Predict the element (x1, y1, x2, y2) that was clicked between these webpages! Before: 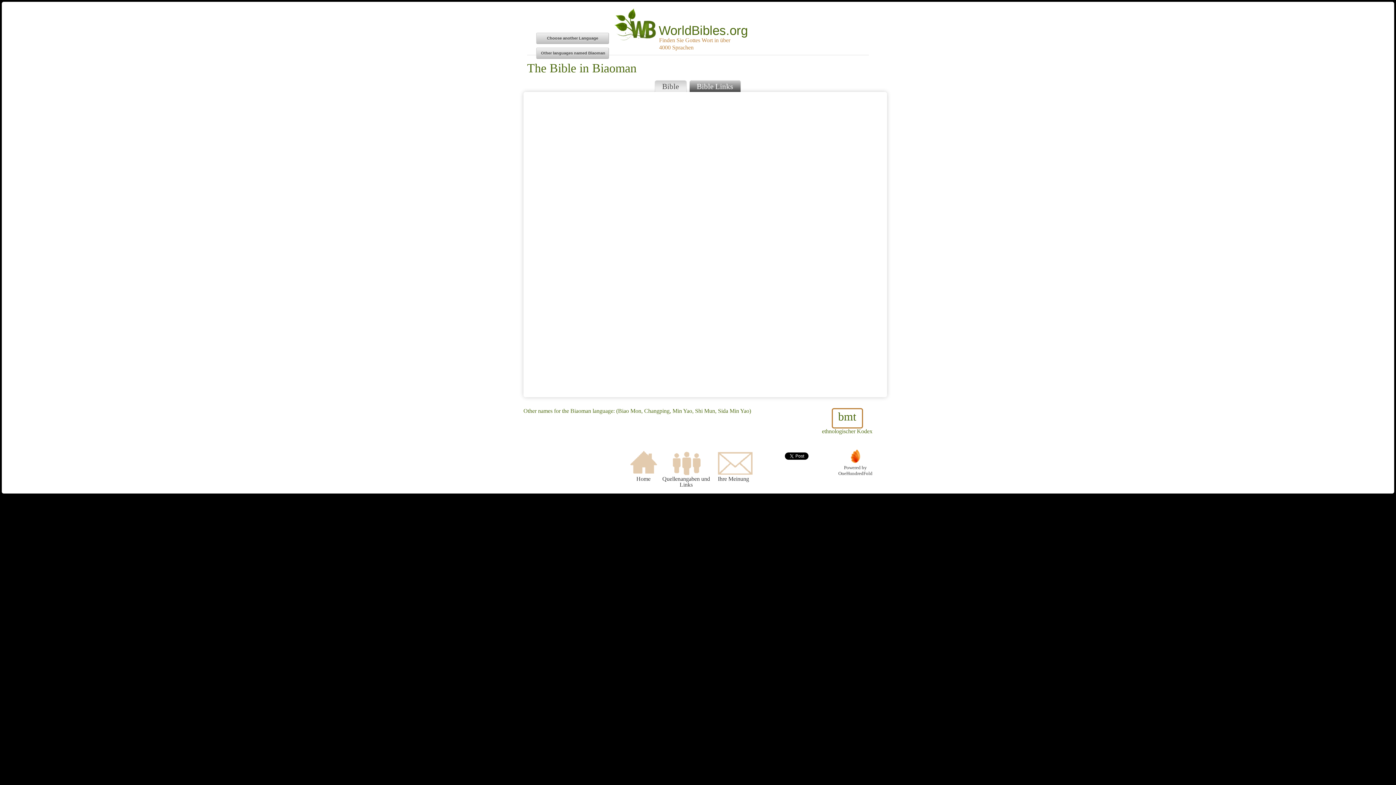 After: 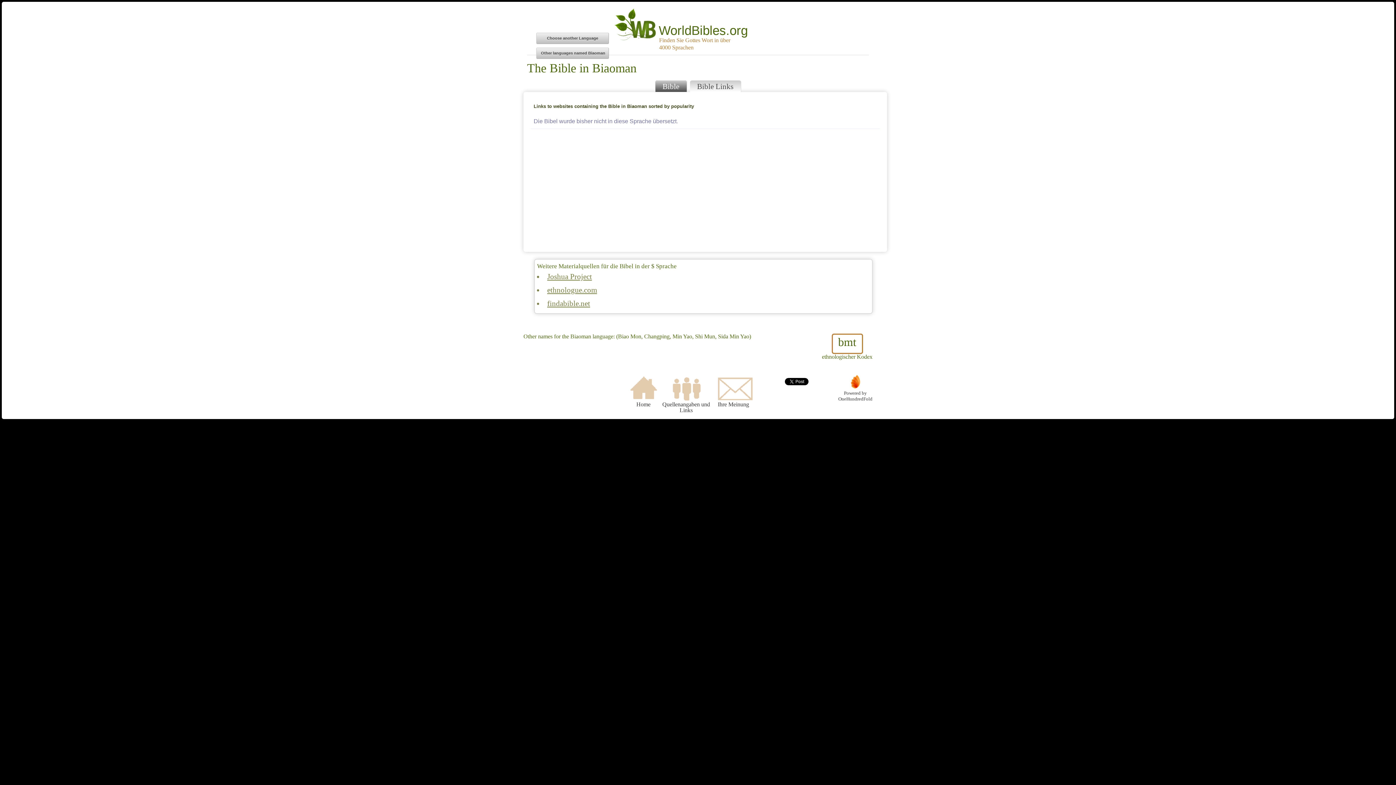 Action: bbox: (689, 80, 740, 92) label: Bible Links